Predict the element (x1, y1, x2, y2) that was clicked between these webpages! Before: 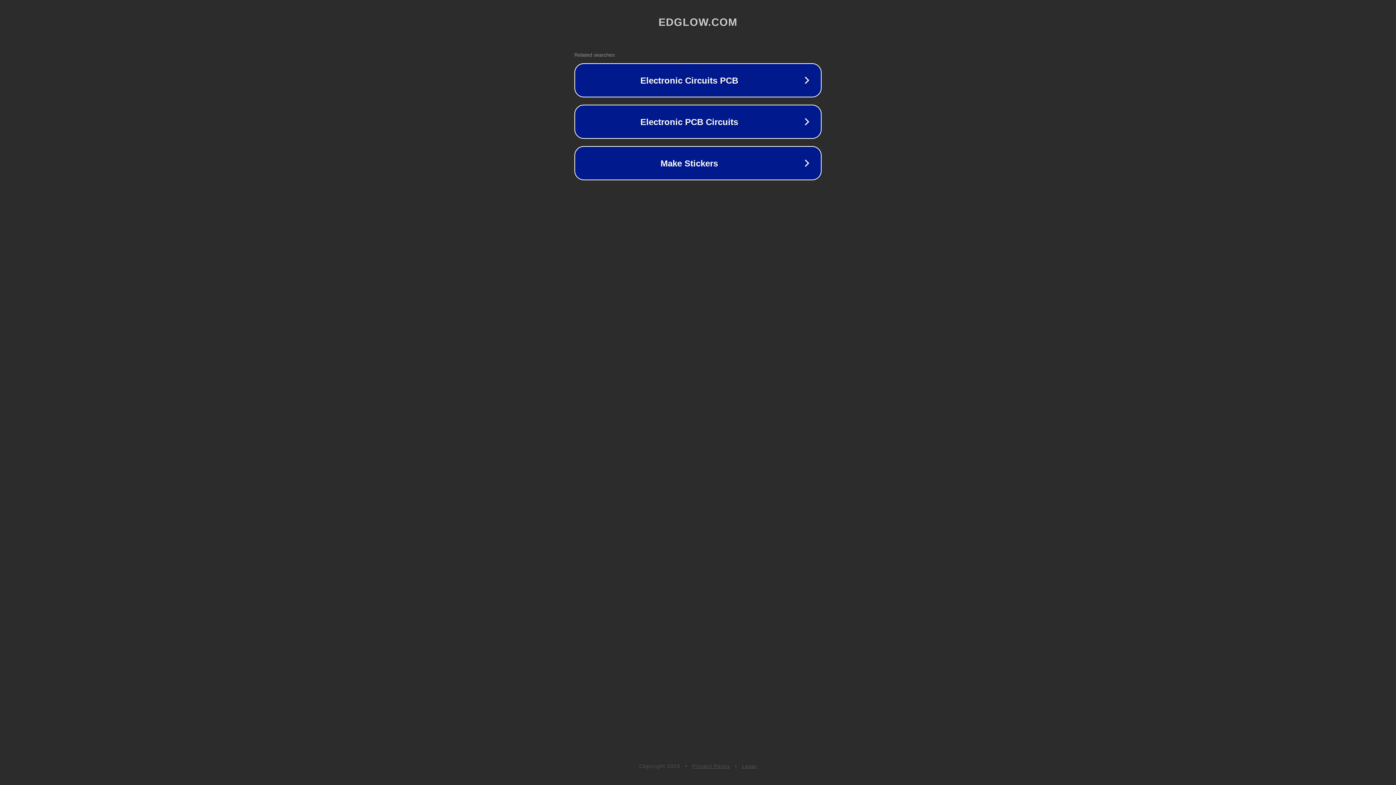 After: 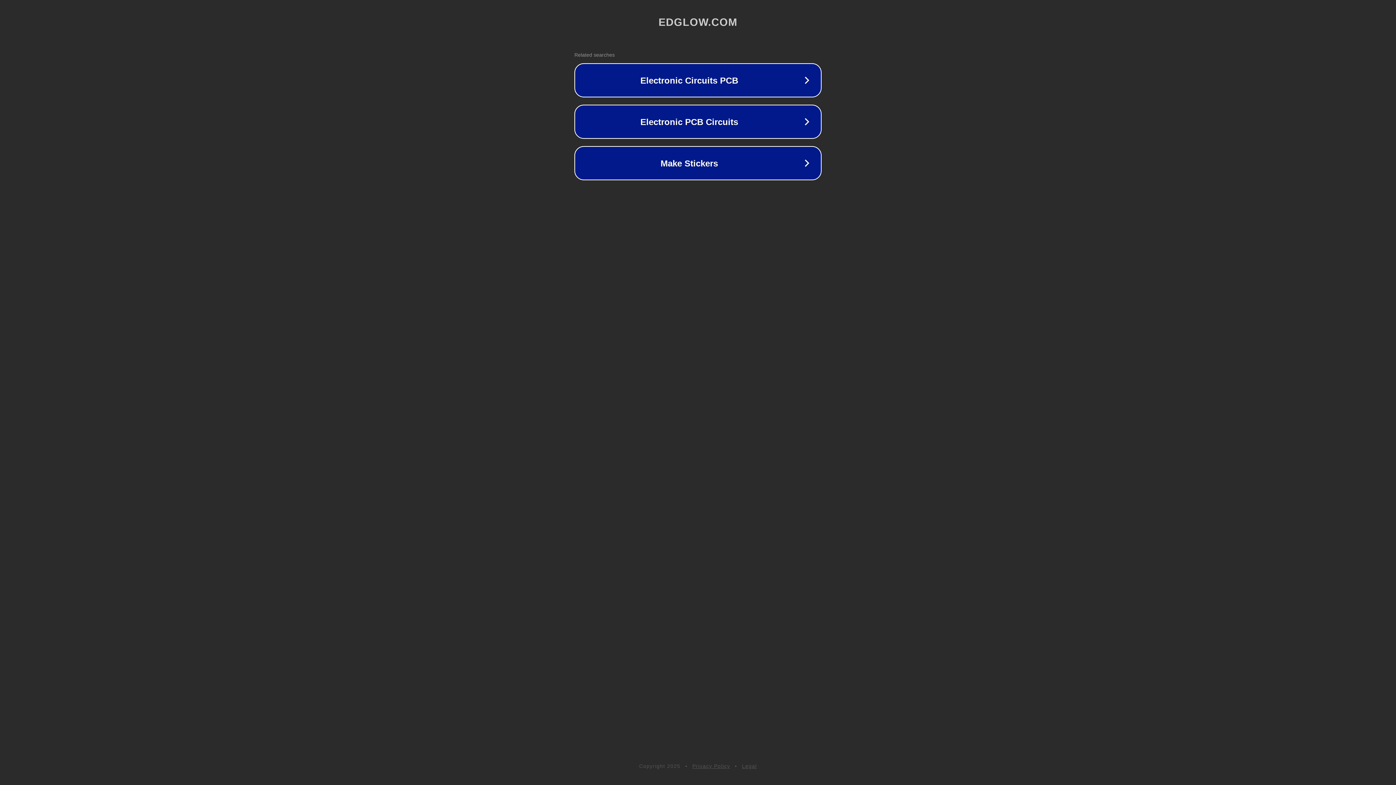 Action: label: Legal bbox: (742, 763, 757, 769)